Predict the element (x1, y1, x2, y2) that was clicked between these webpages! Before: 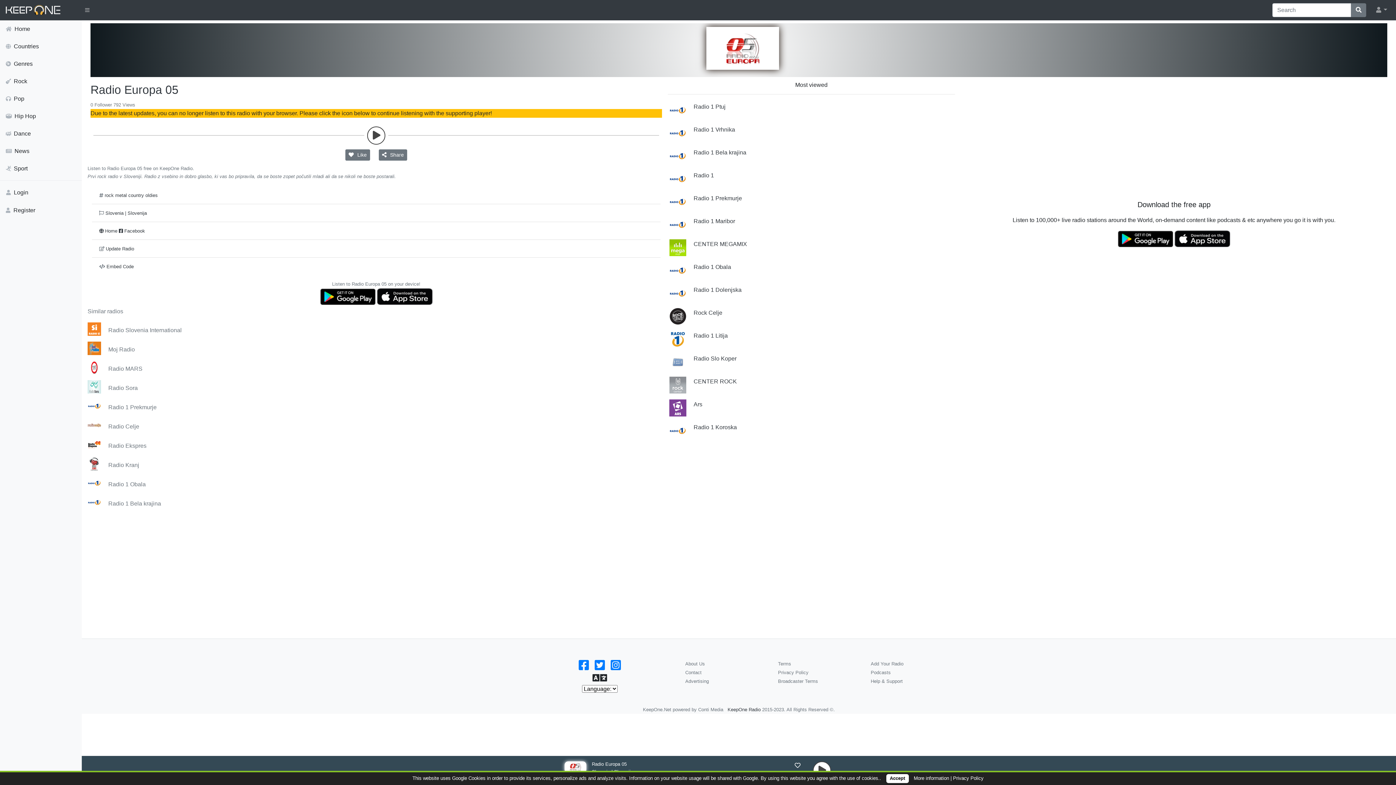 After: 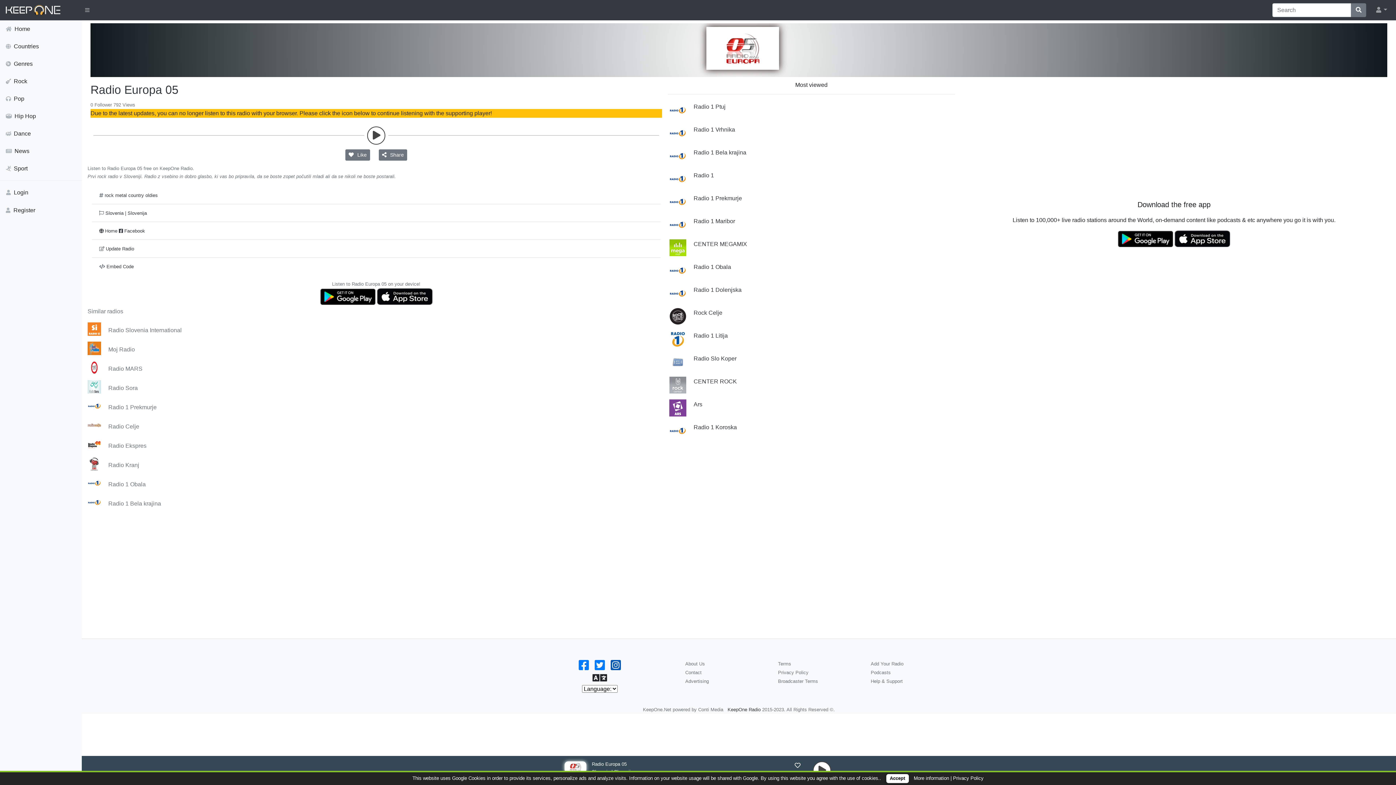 Action: bbox: (608, 664, 623, 670)